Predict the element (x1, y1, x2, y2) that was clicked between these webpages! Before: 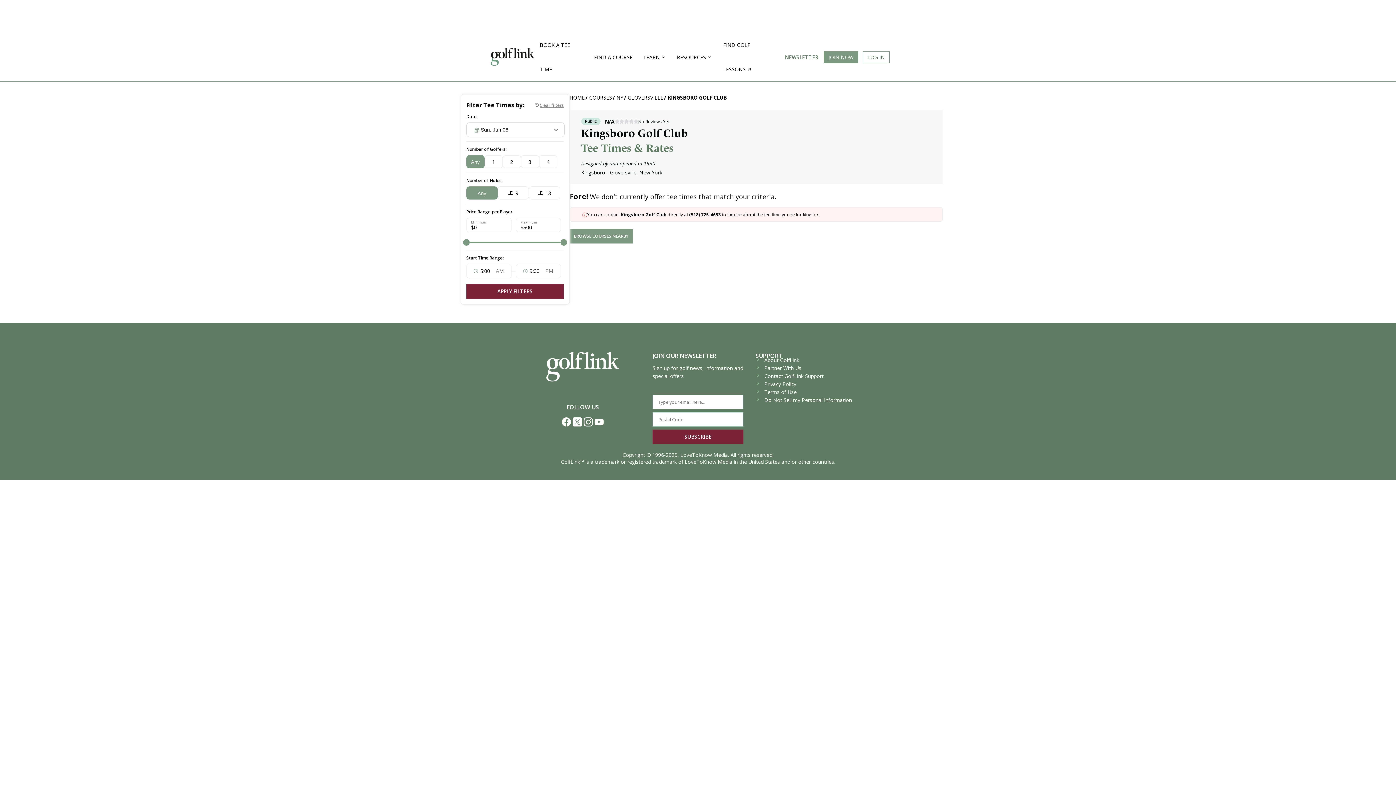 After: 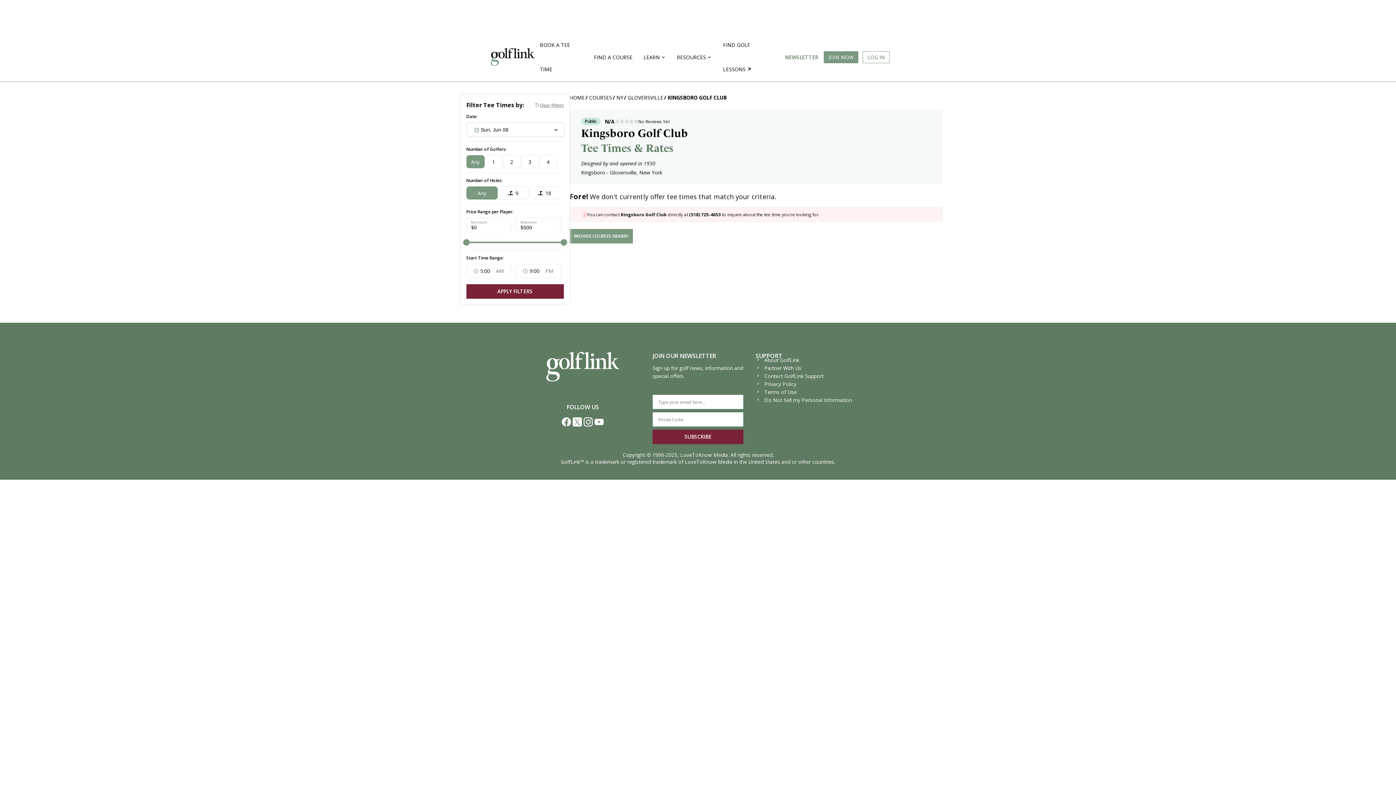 Action: bbox: (466, 284, 563, 298) label: APPLY FILTERS